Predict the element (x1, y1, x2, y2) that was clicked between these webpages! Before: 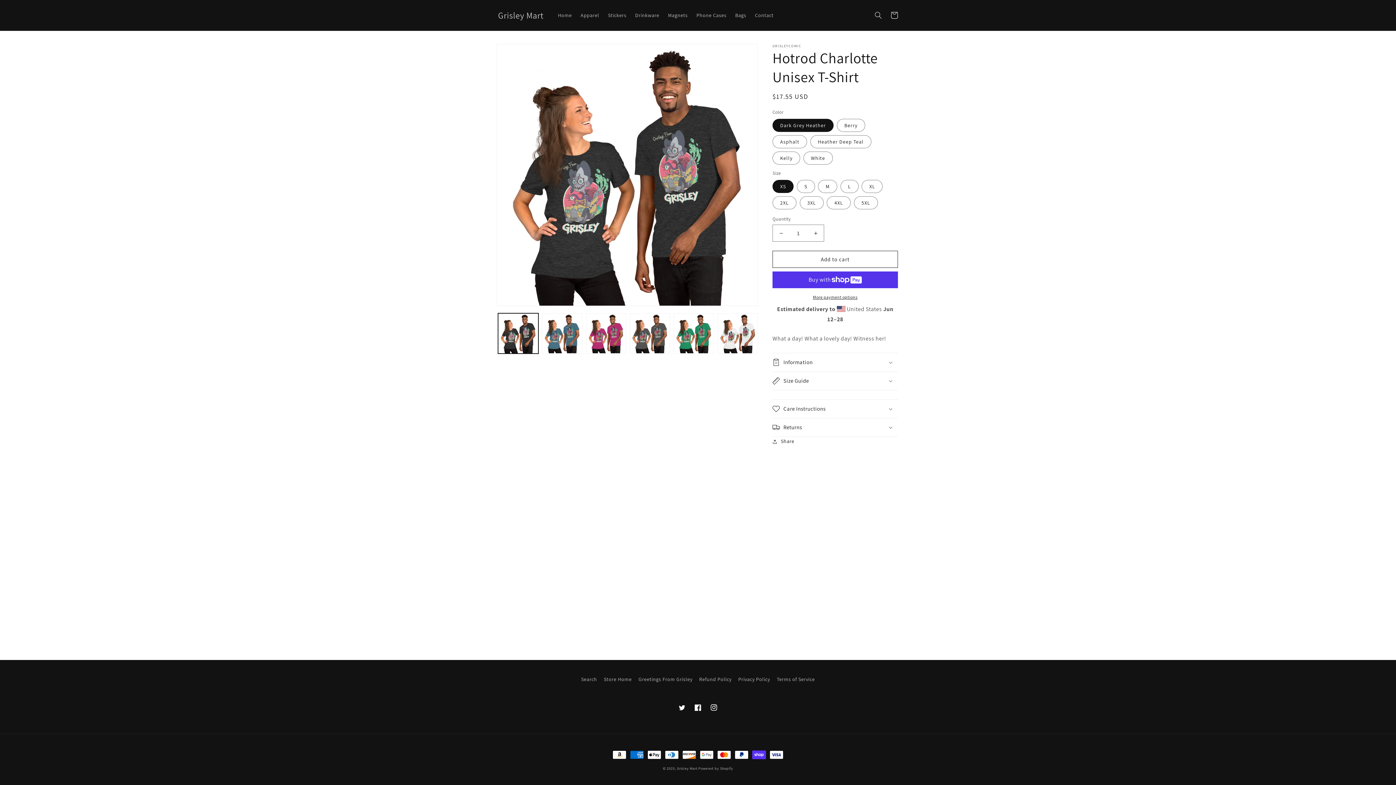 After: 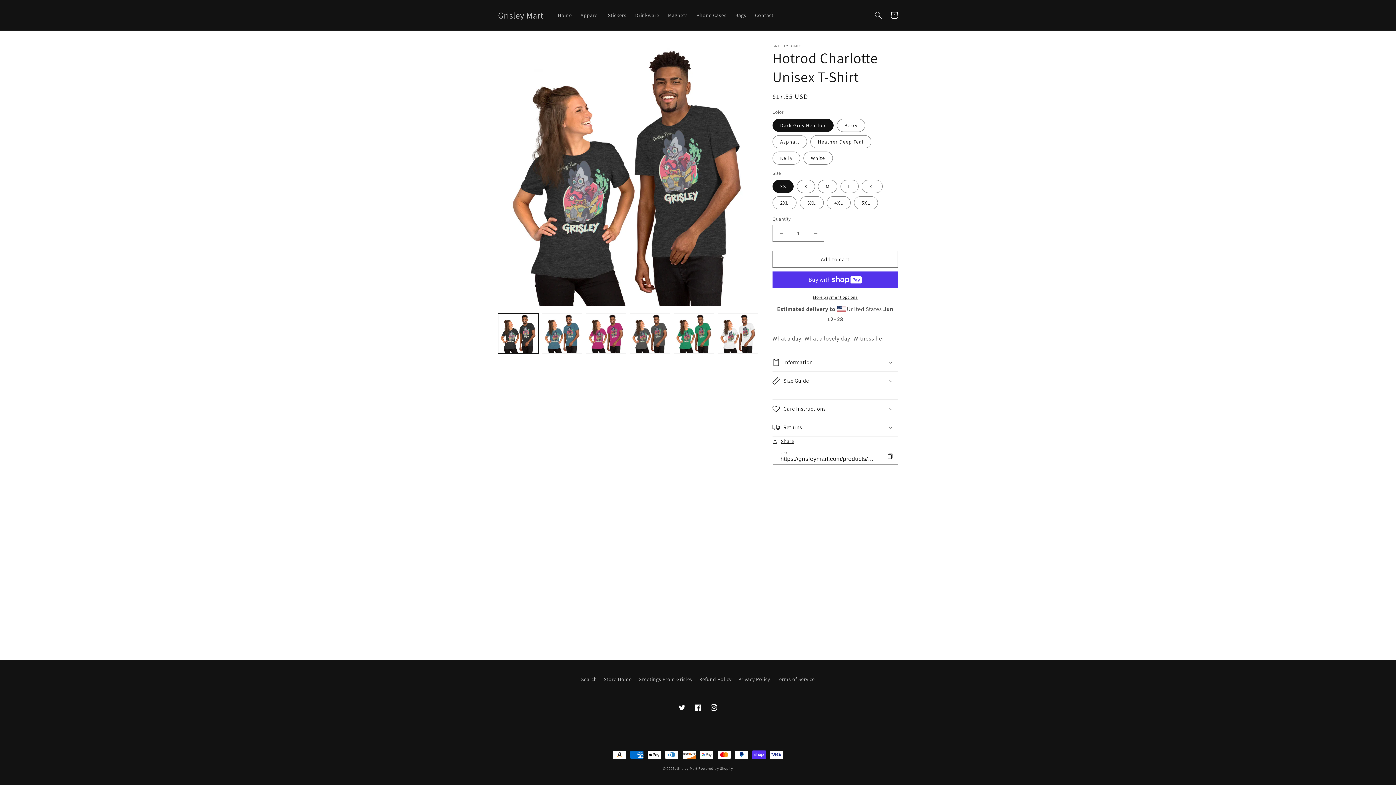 Action: label: Share bbox: (772, 437, 794, 446)